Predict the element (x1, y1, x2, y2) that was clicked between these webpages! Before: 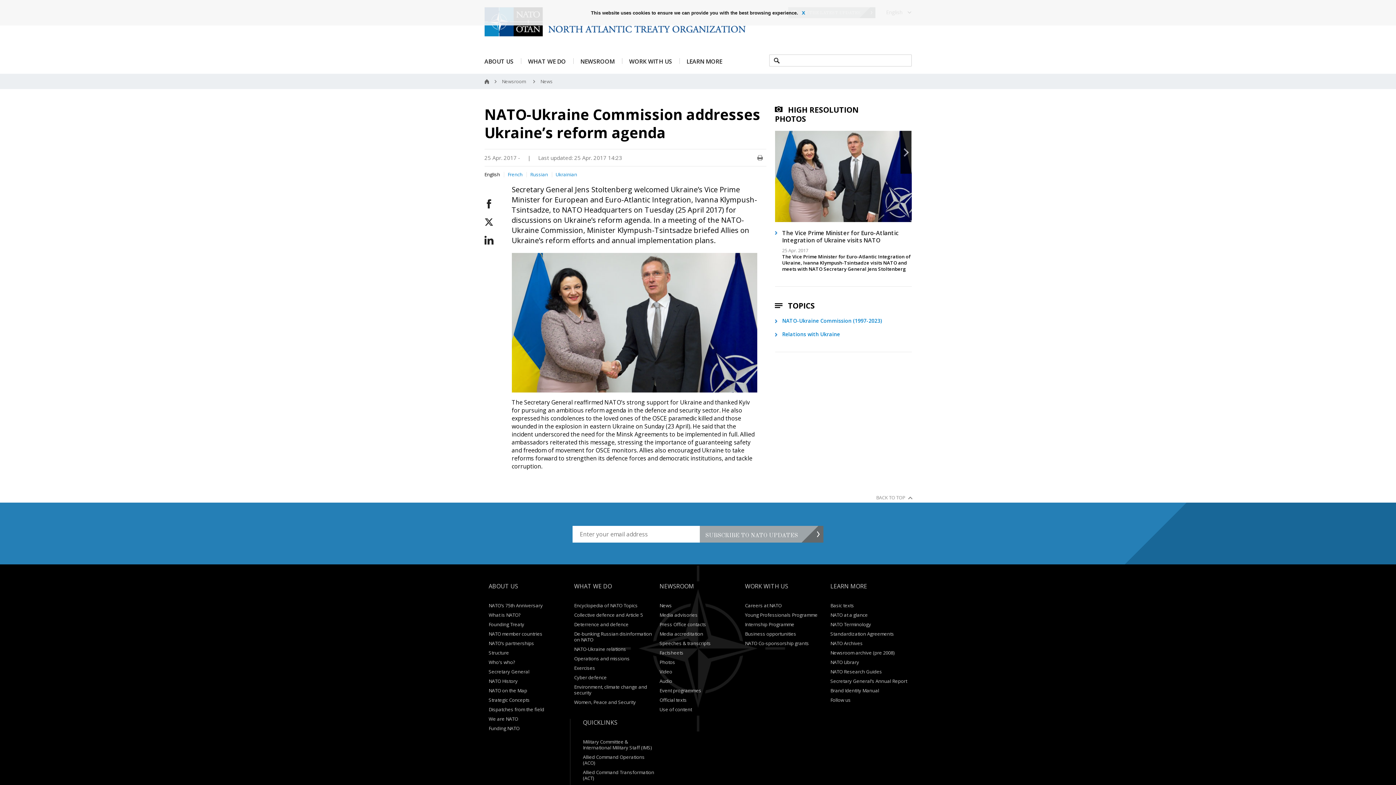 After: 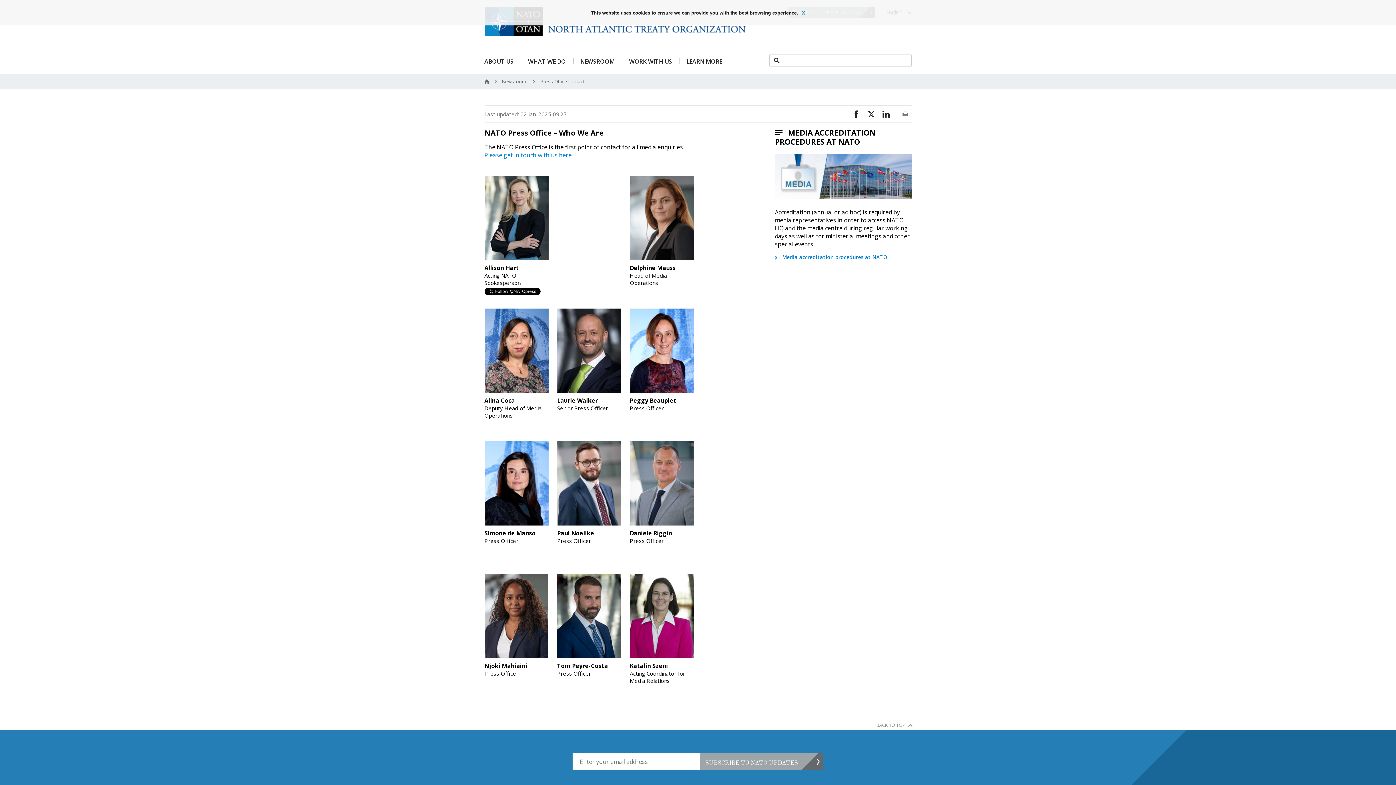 Action: label: Press Office contacts bbox: (659, 621, 706, 627)